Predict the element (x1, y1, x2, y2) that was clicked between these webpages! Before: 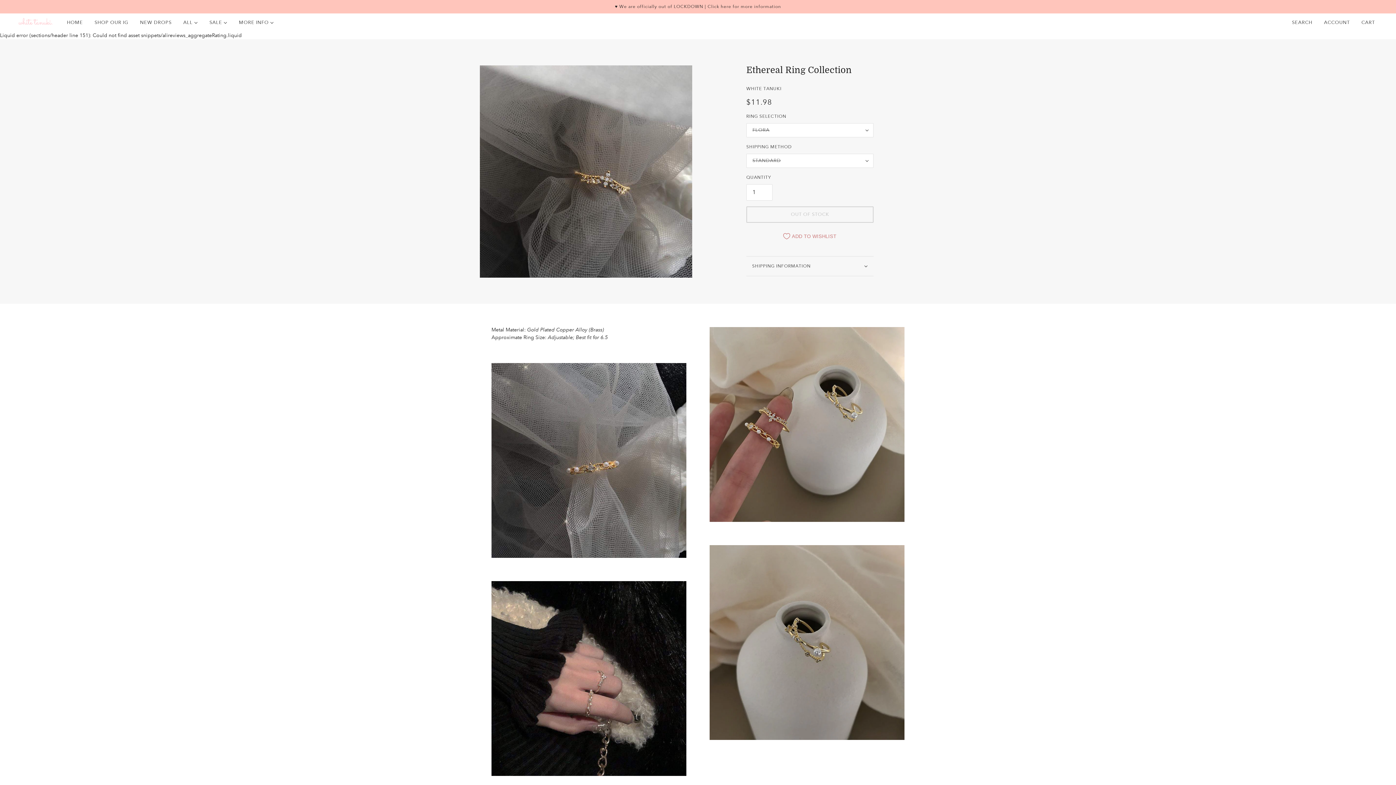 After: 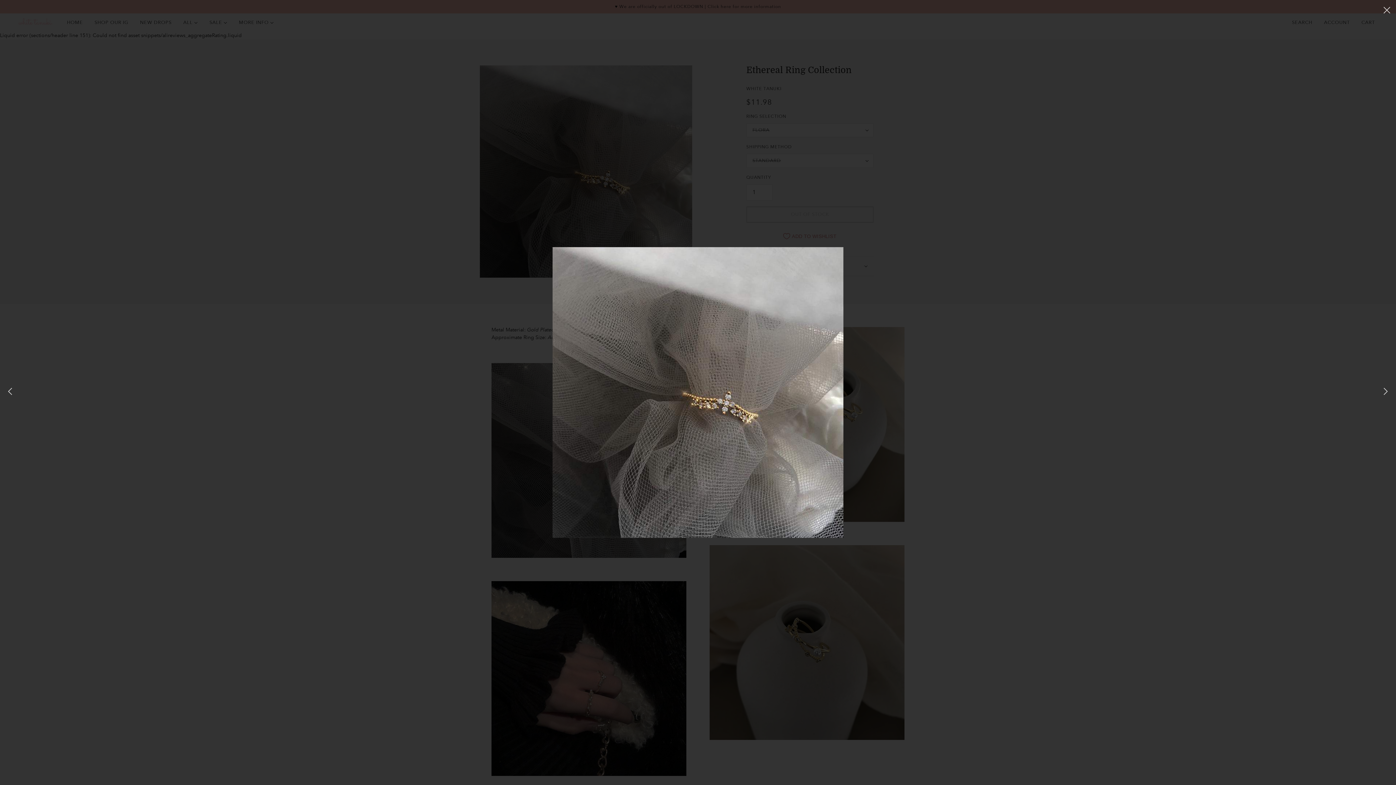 Action: bbox: (480, 65, 692, 277) label: Enlarge product image